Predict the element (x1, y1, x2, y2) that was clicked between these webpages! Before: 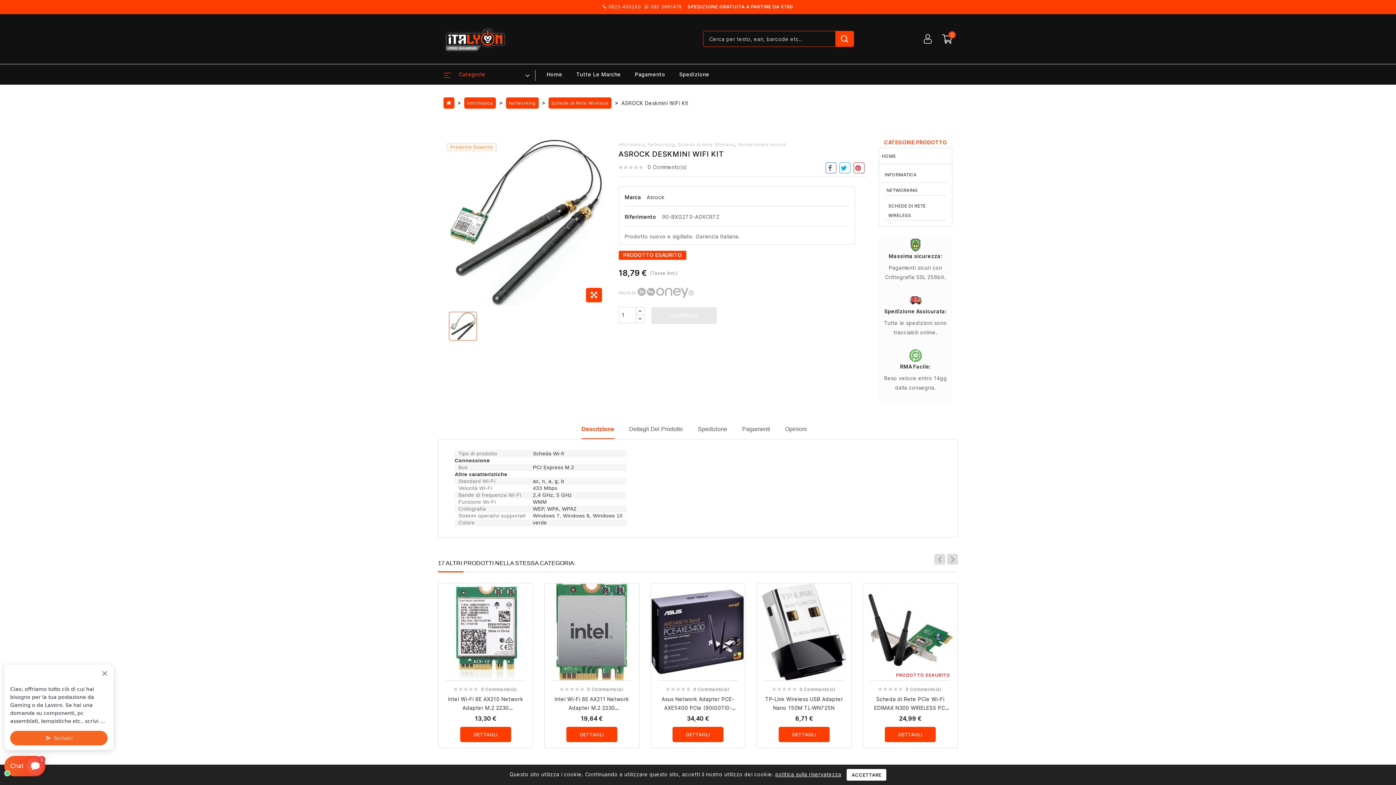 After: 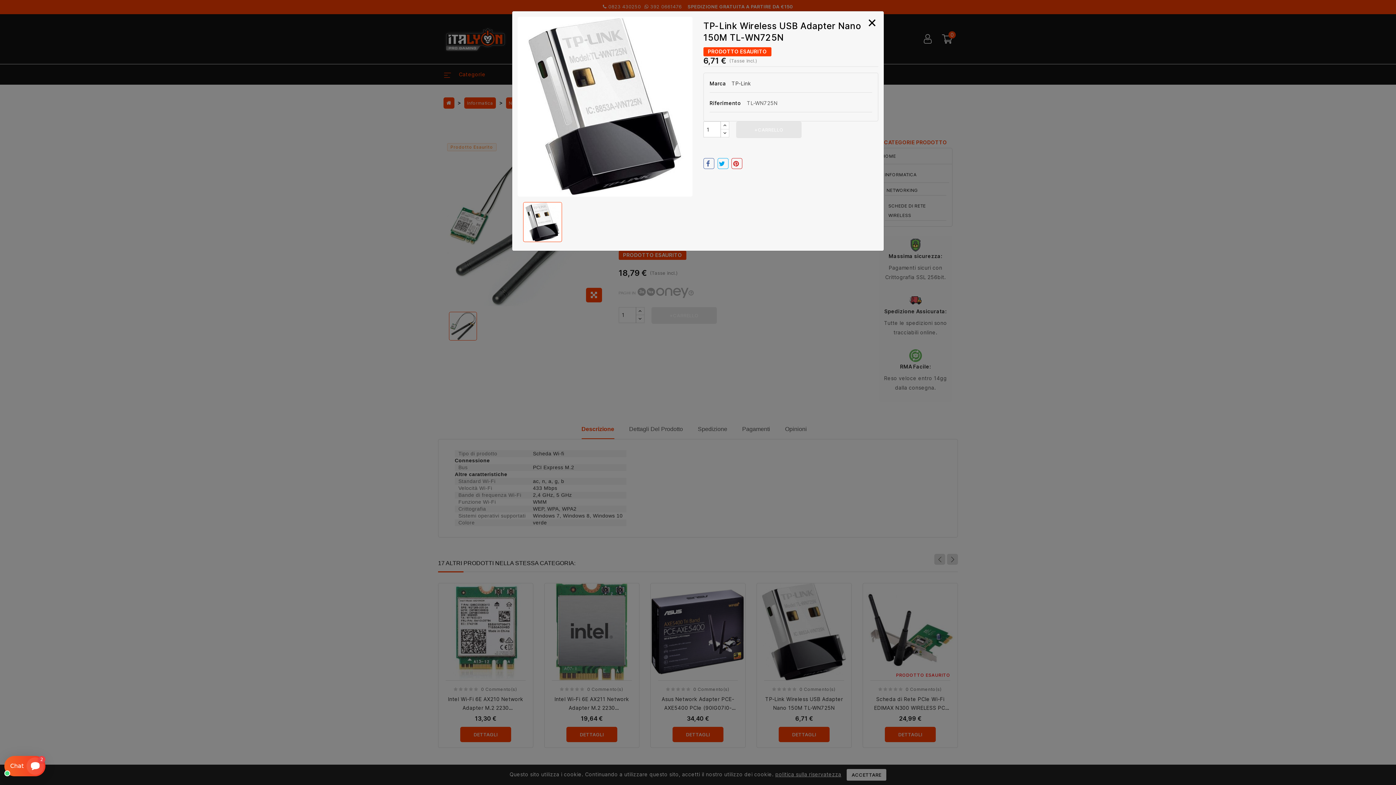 Action: label: Anteprima bbox: (837, 578, 849, 590)